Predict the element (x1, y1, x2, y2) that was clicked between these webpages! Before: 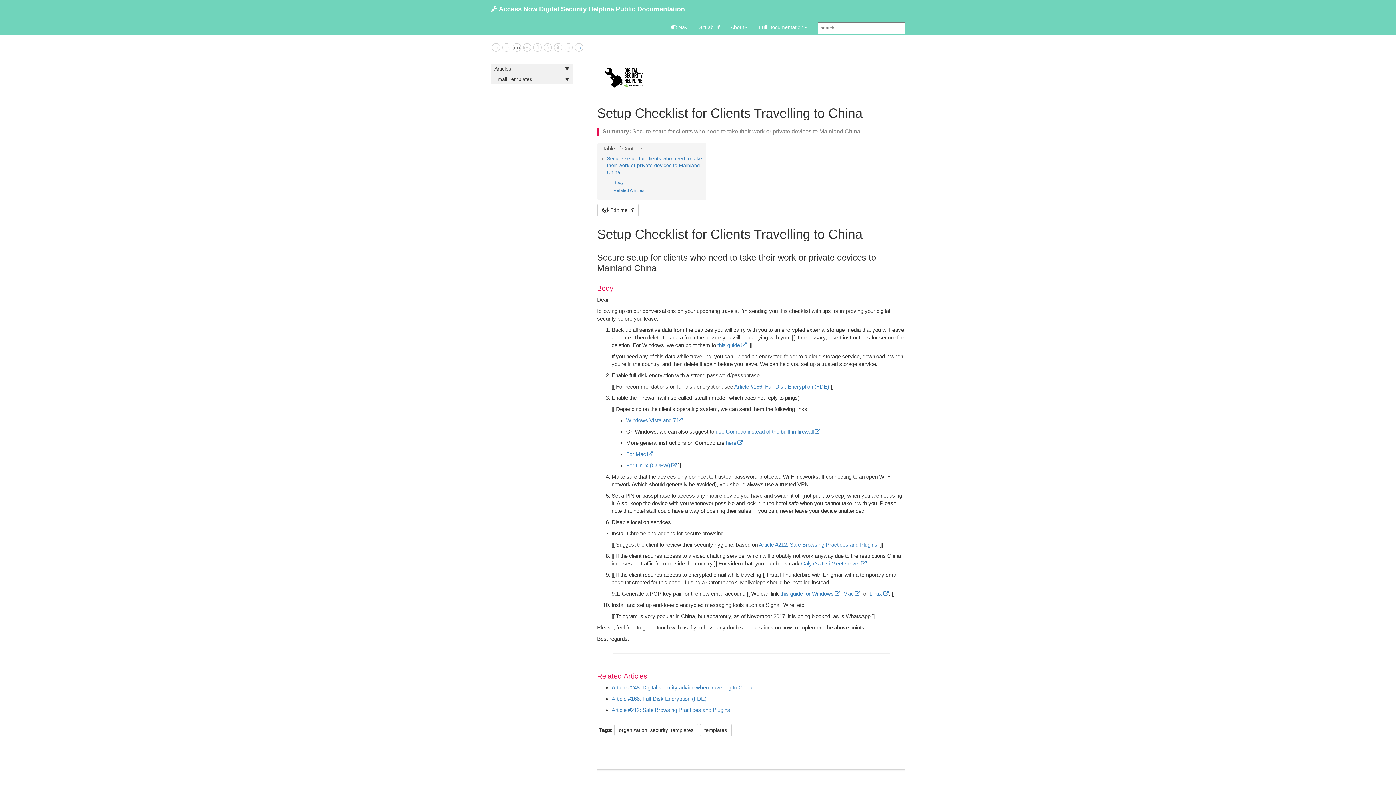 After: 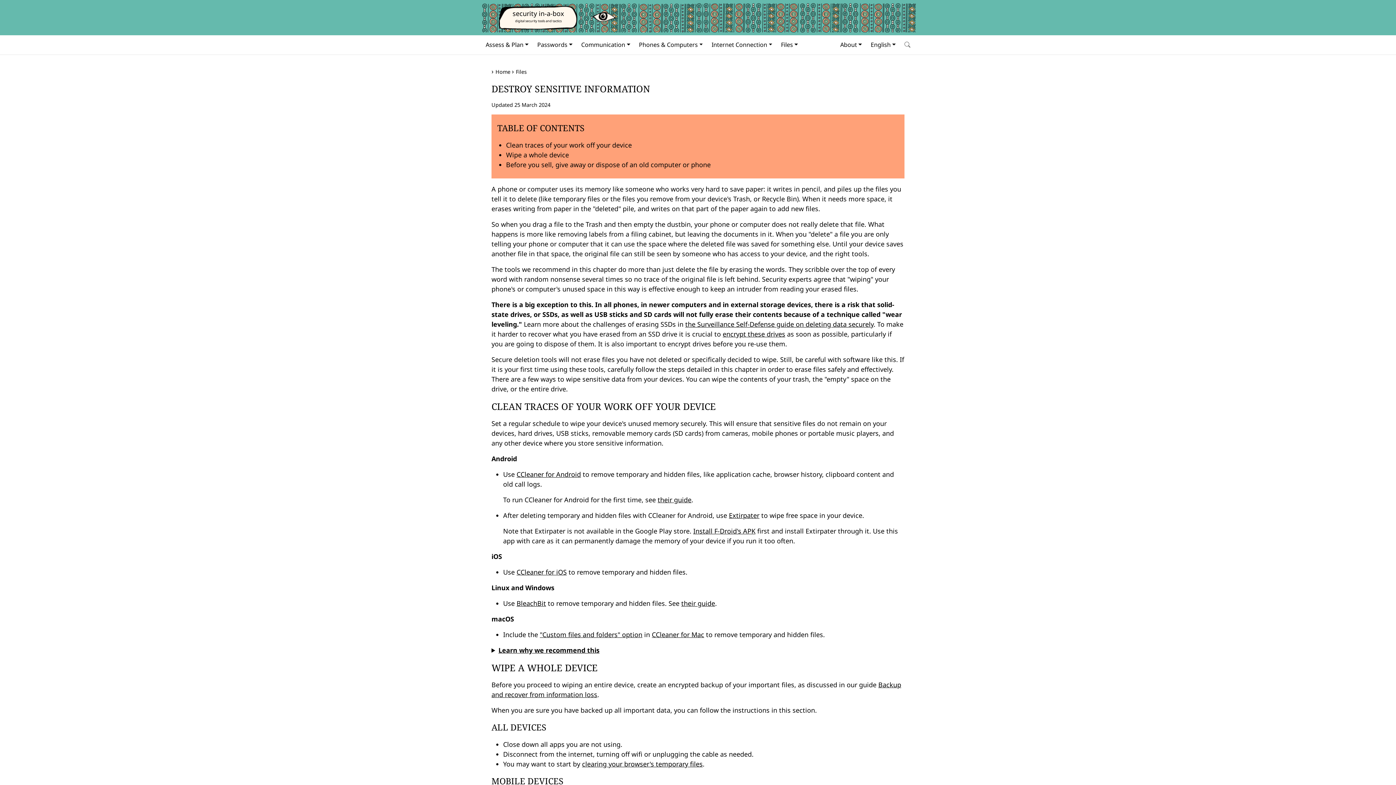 Action: label: this guide bbox: (717, 342, 746, 348)